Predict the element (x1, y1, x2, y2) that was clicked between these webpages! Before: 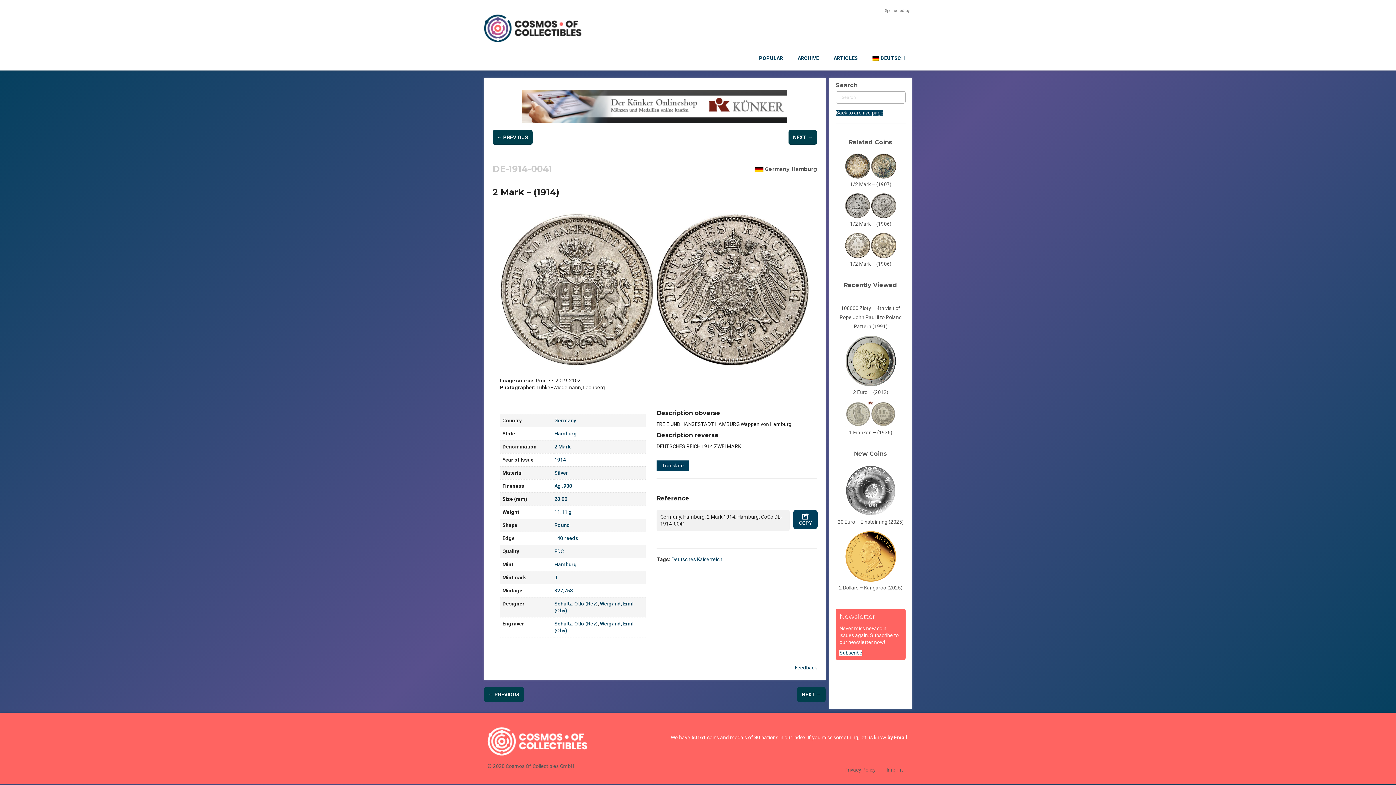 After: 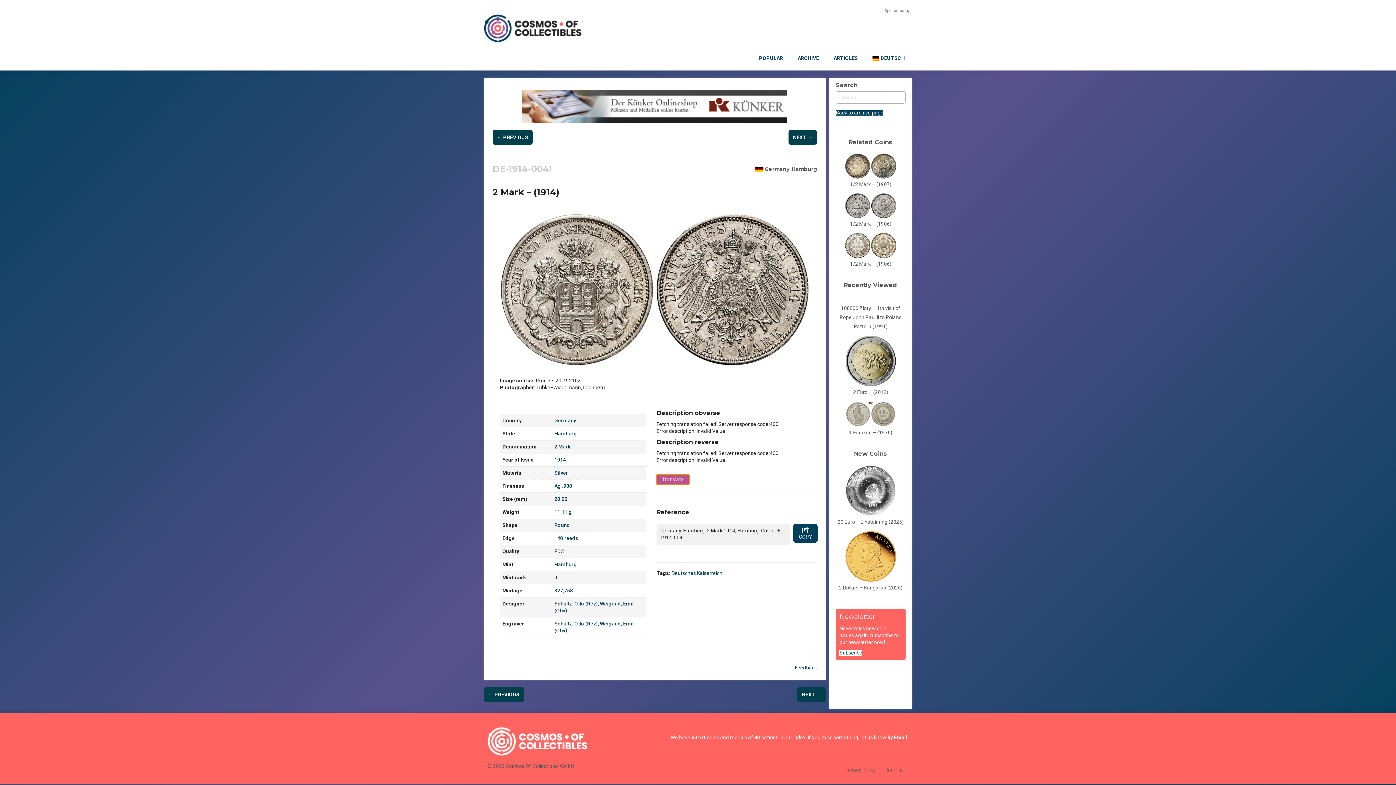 Action: bbox: (656, 460, 689, 471) label: Translate